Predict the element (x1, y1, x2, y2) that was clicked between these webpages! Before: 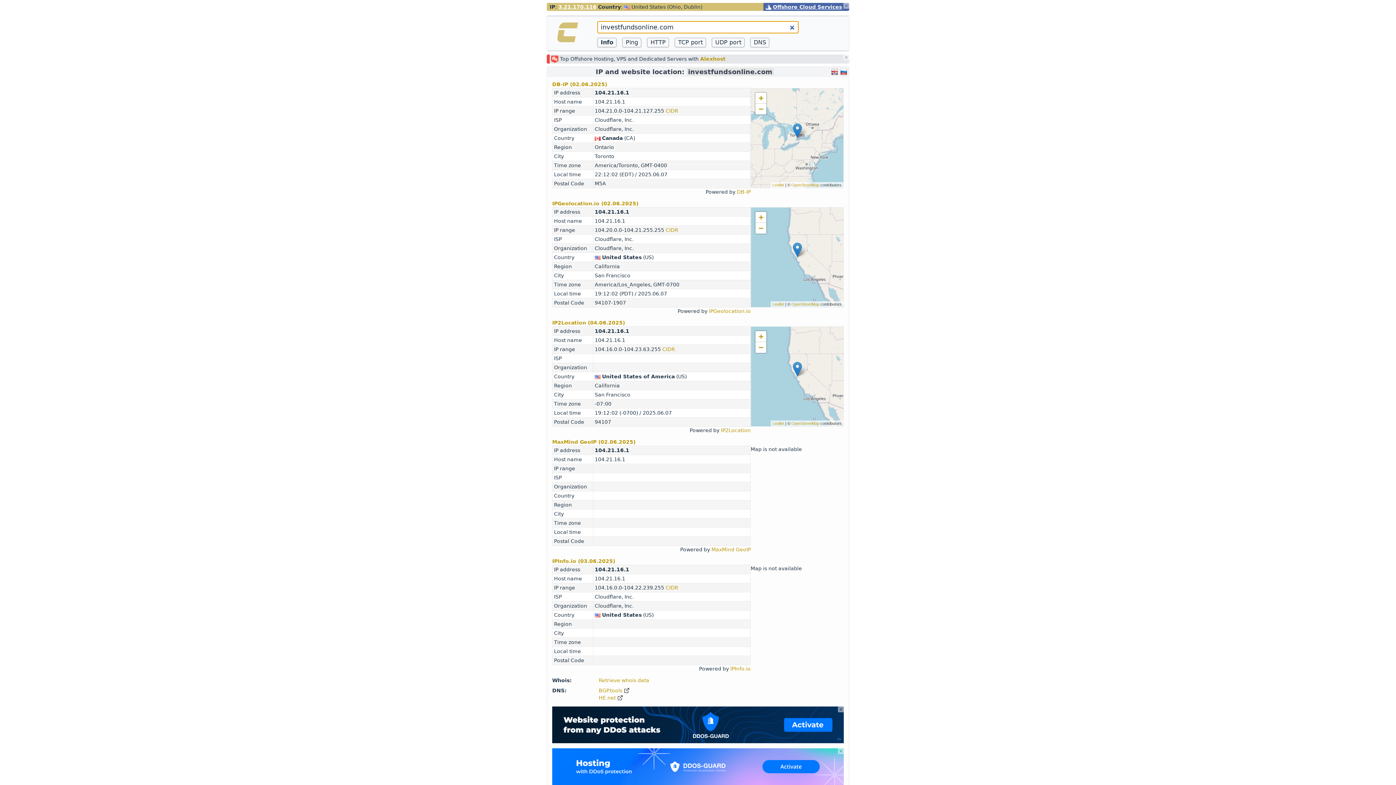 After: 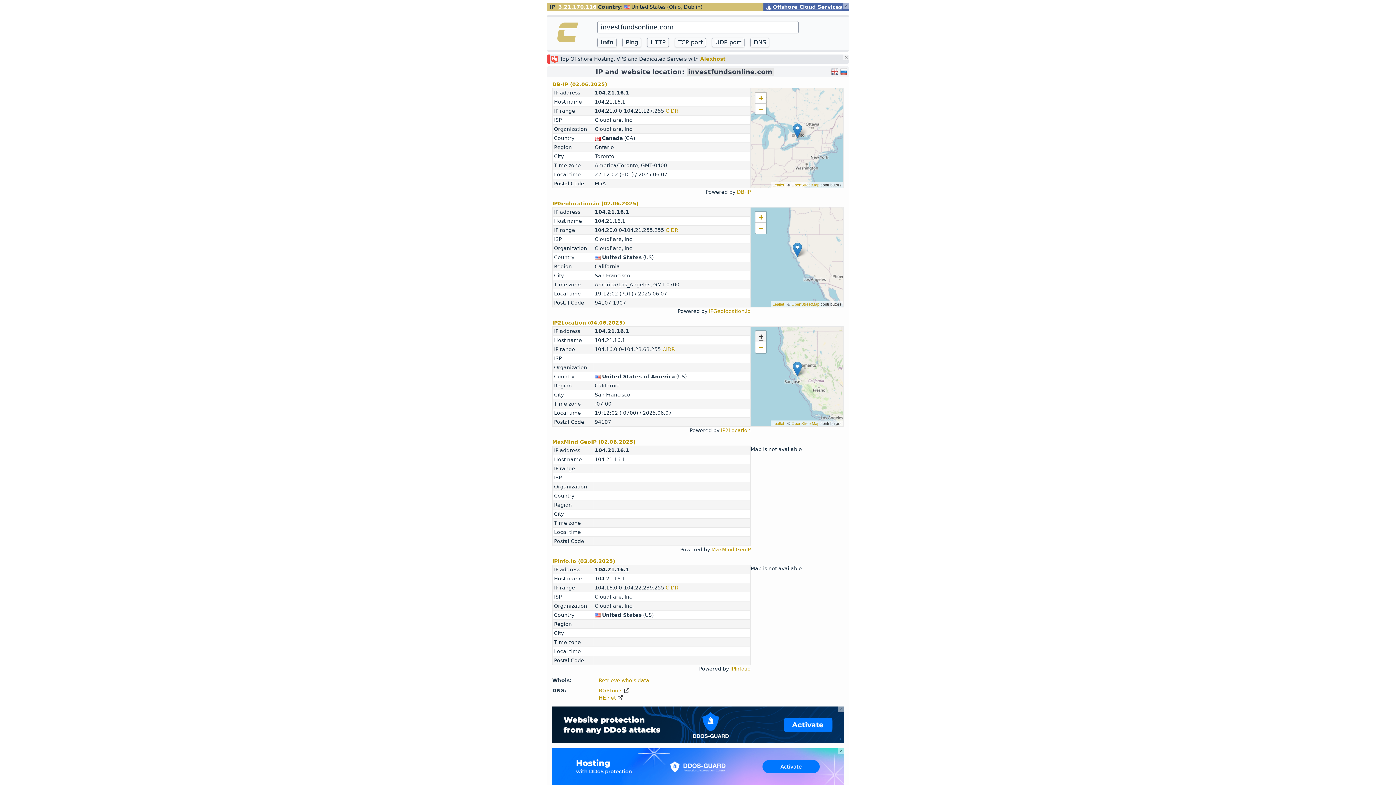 Action: label: Zoom in bbox: (755, 331, 766, 342)